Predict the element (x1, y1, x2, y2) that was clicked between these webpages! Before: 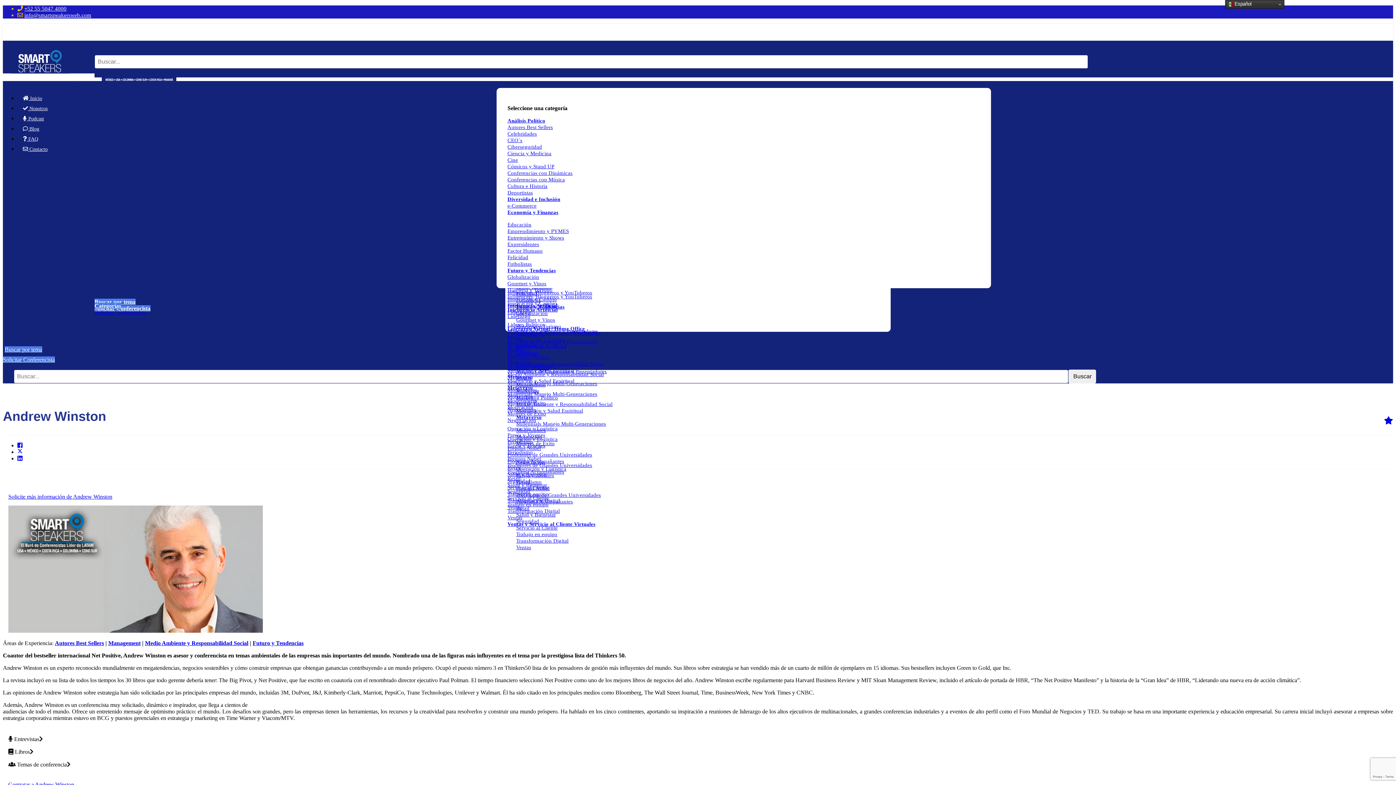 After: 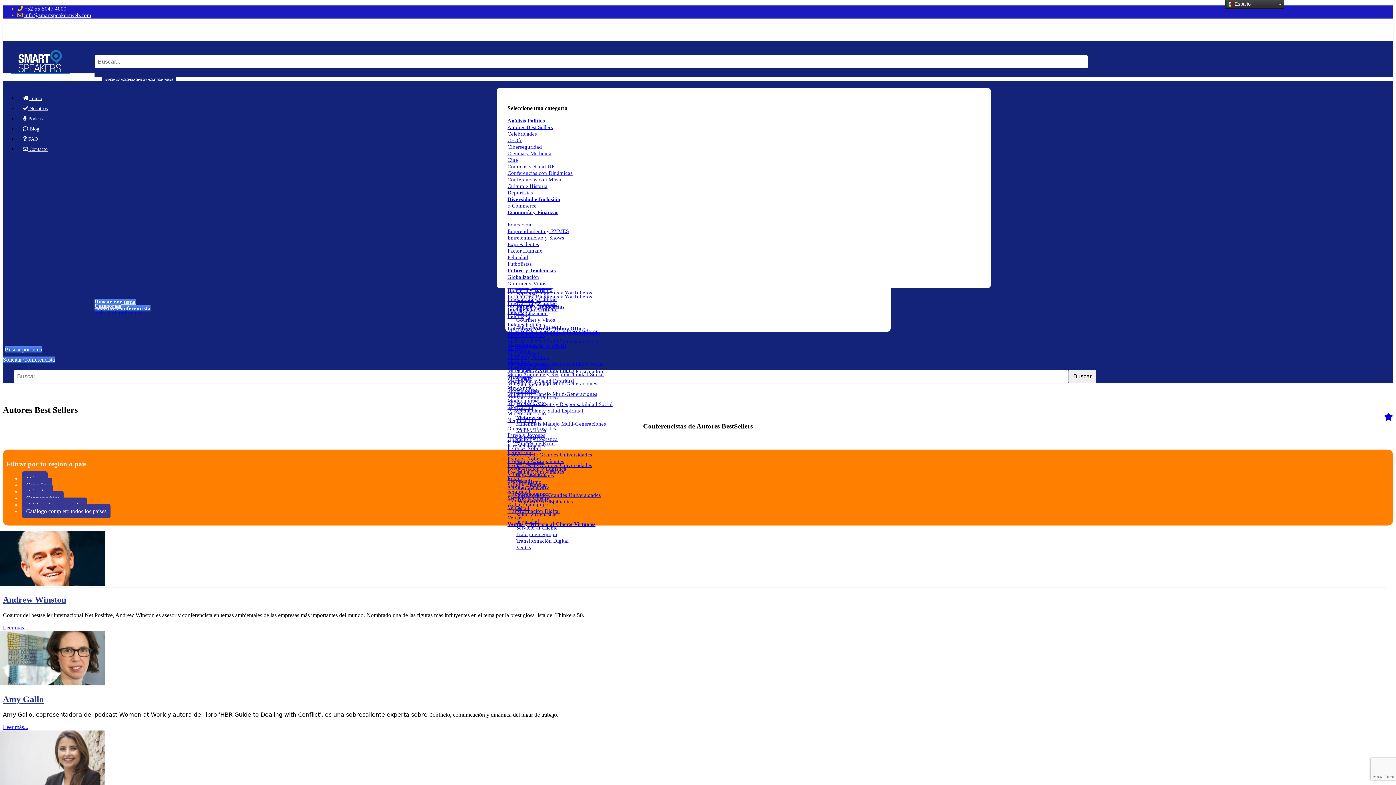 Action: label: Autores Best Sellers
 bbox: (507, 124, 553, 130)